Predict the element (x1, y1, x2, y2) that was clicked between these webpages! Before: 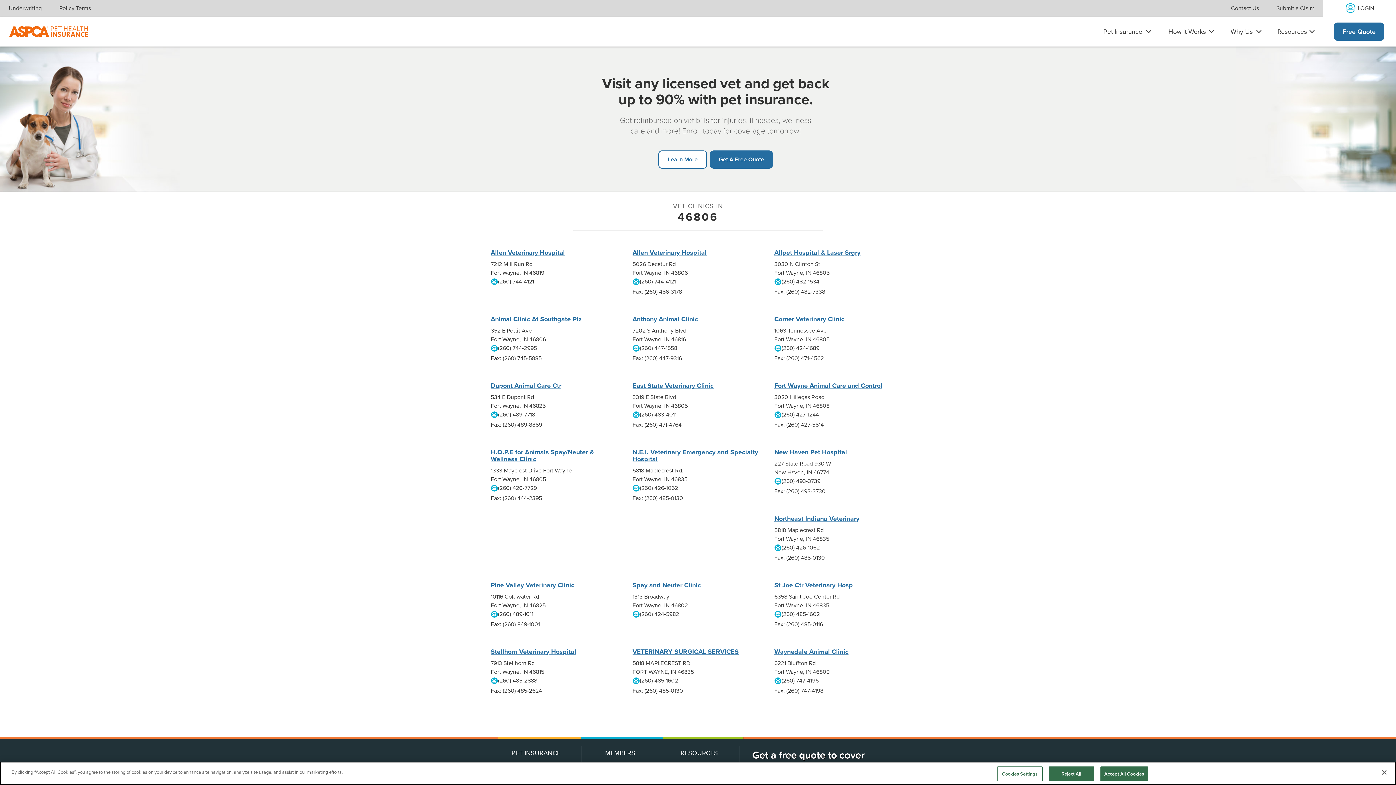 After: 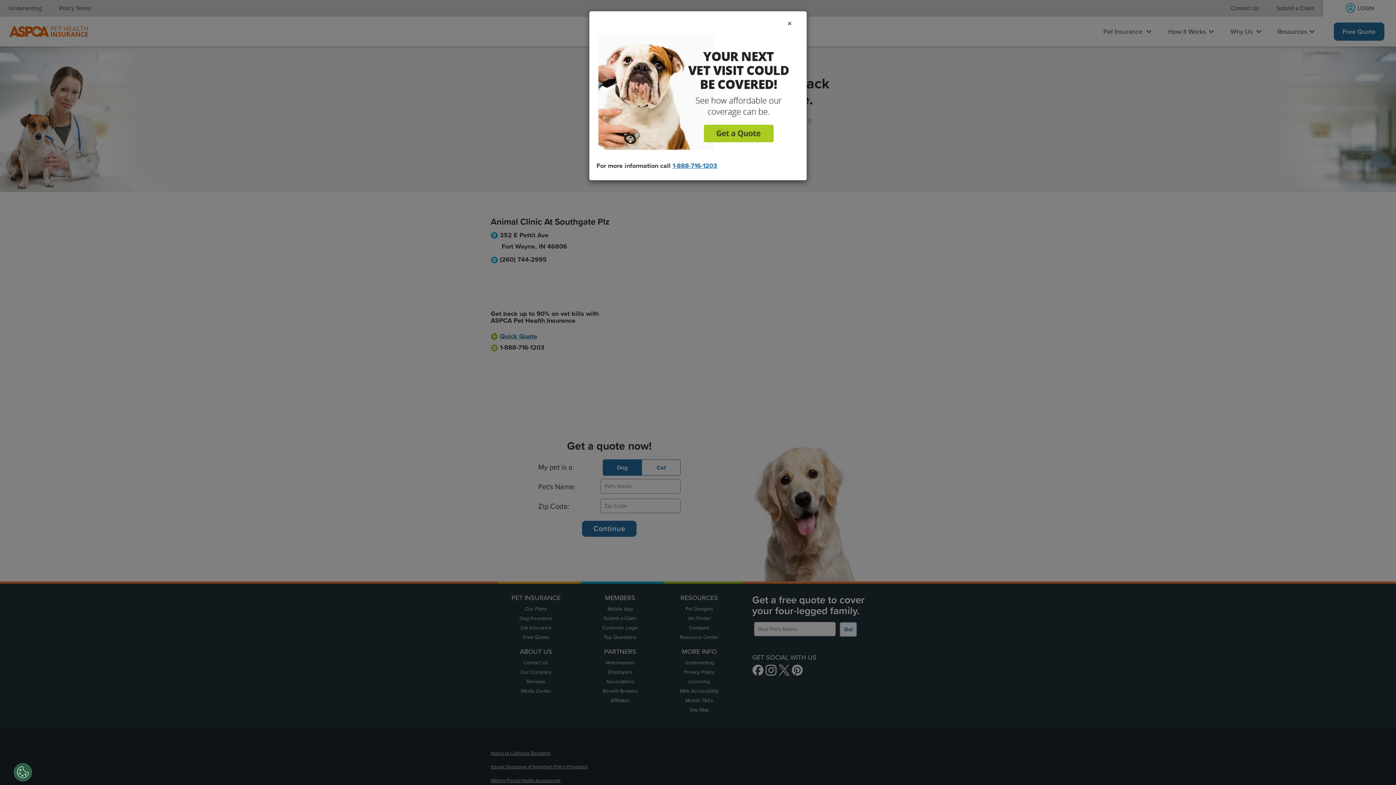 Action: label: Animal Clinic At Southgate Plz bbox: (490, 315, 581, 323)